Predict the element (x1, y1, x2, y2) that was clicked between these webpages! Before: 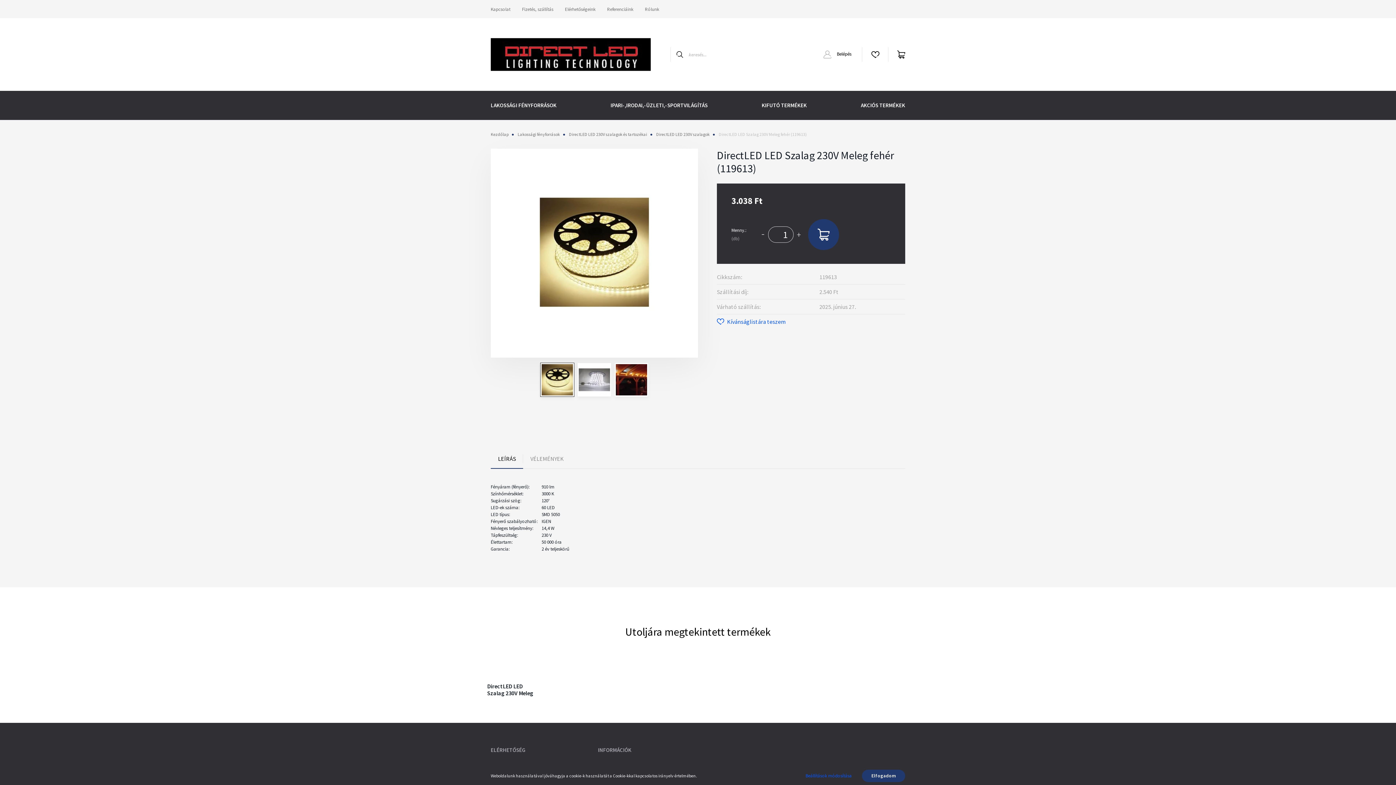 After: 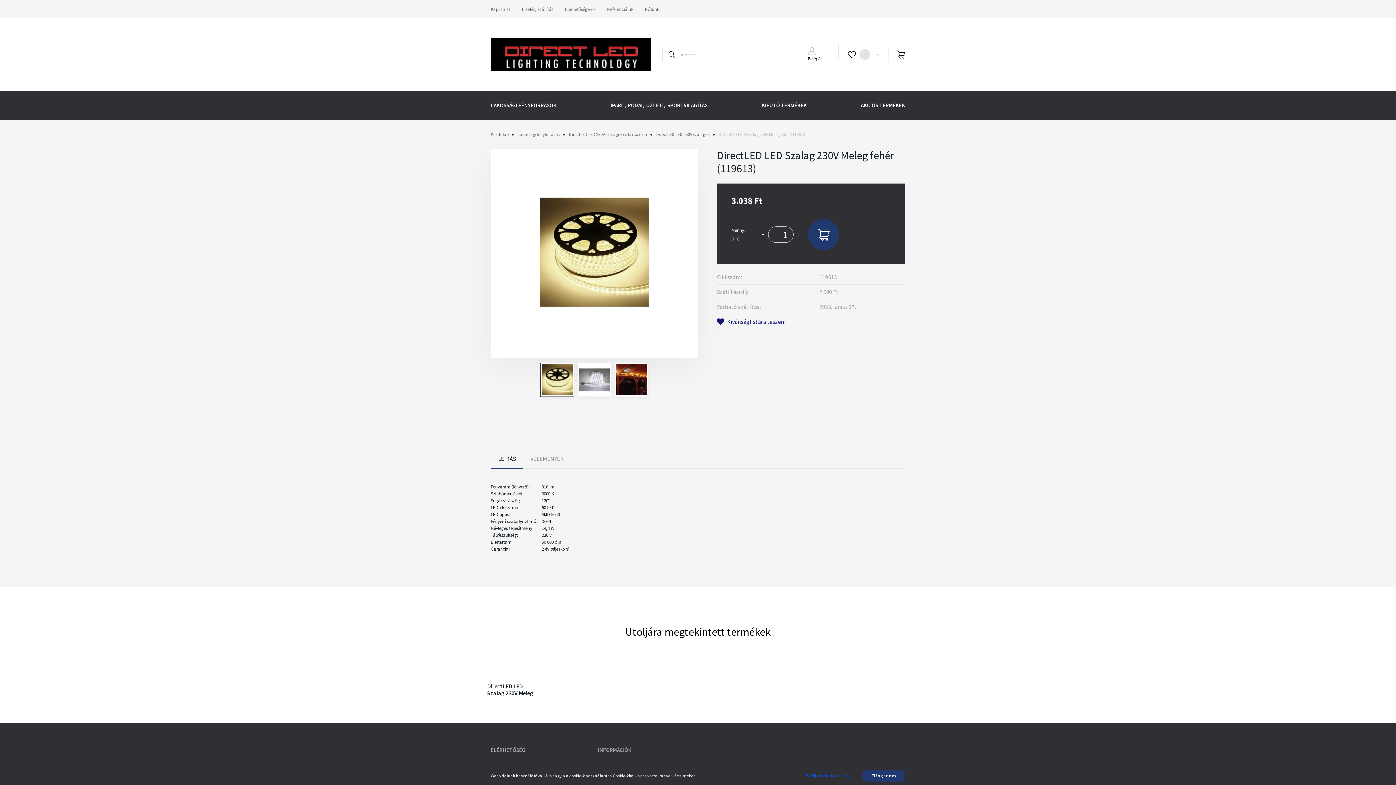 Action: label: Kívánságlistára teszem bbox: (717, 317, 905, 326)